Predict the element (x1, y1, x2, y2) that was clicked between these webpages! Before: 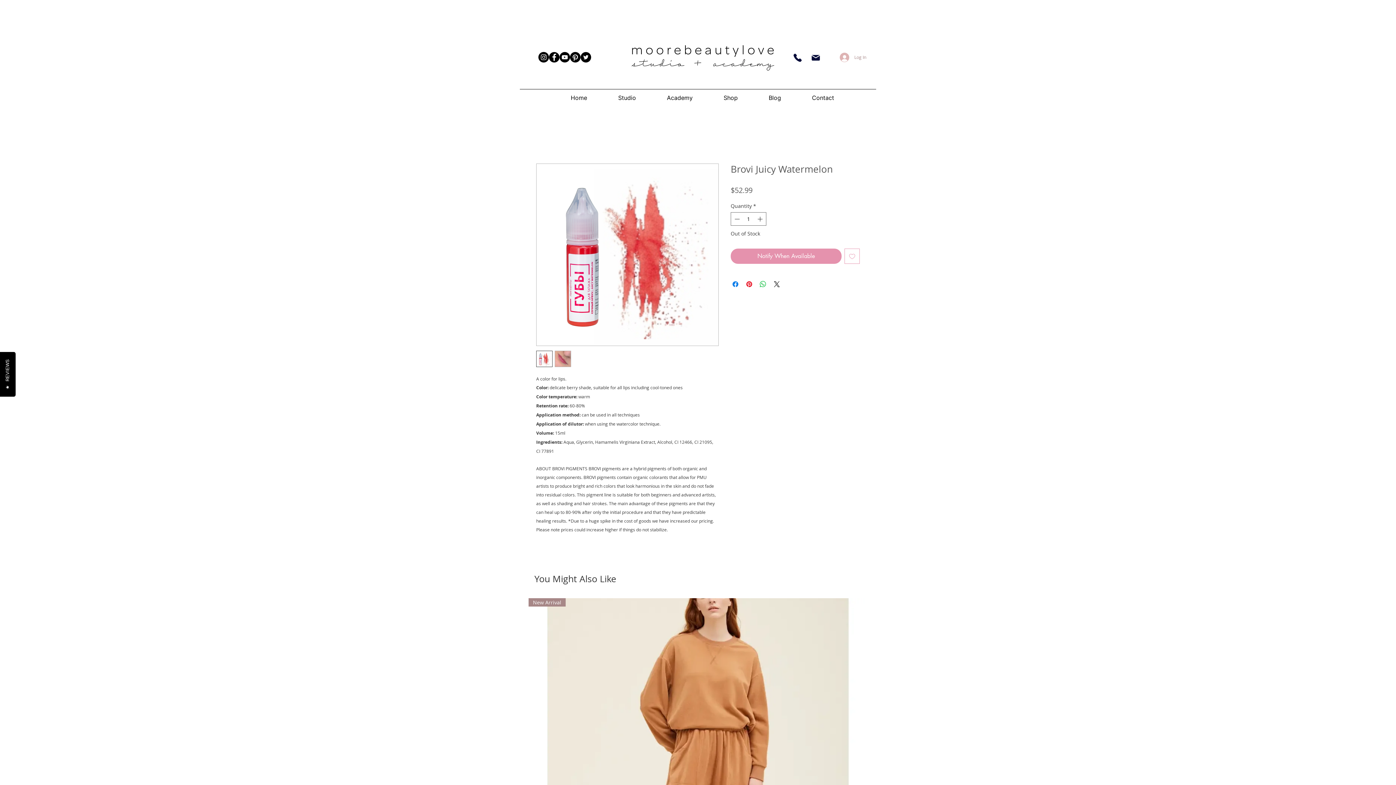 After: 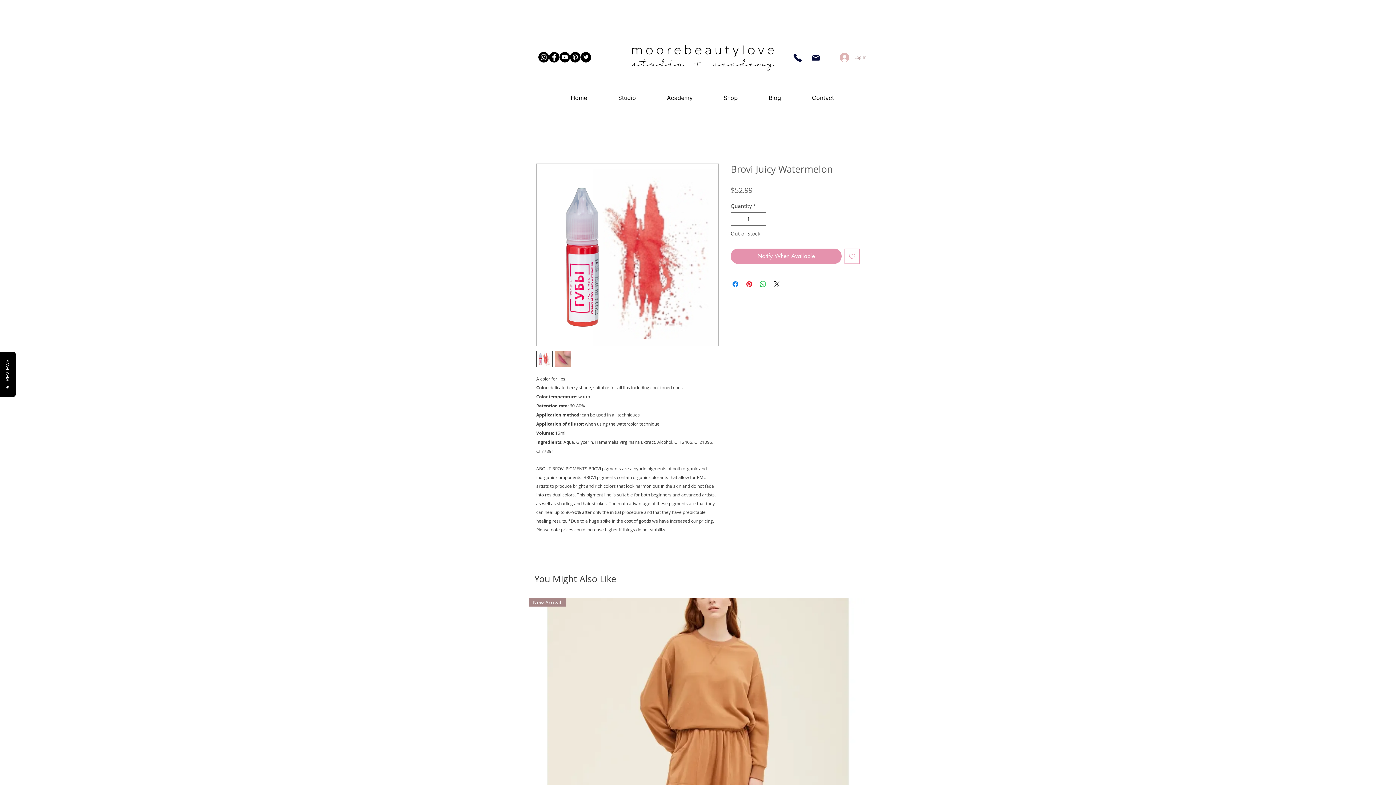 Action: bbox: (844, 248, 860, 264) label: Add to Wishlist